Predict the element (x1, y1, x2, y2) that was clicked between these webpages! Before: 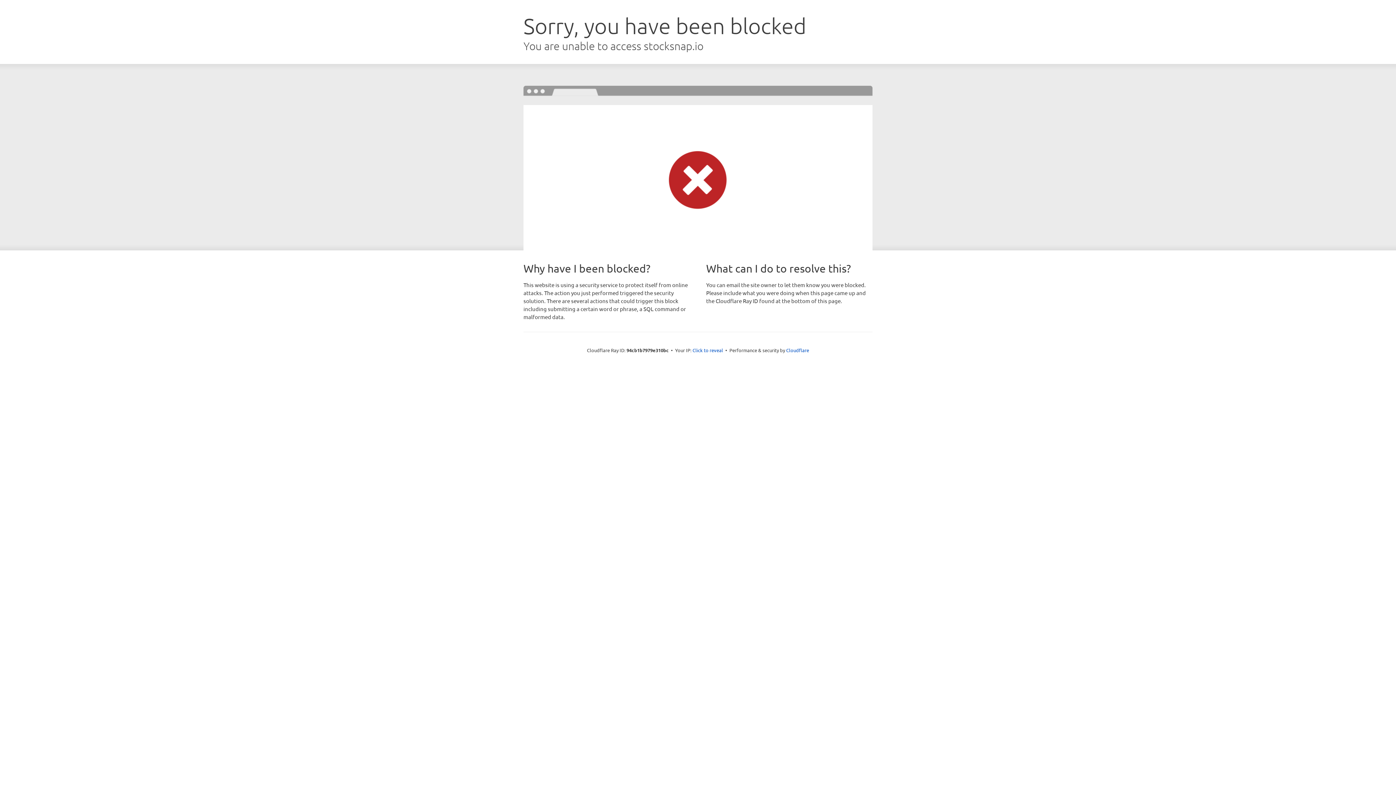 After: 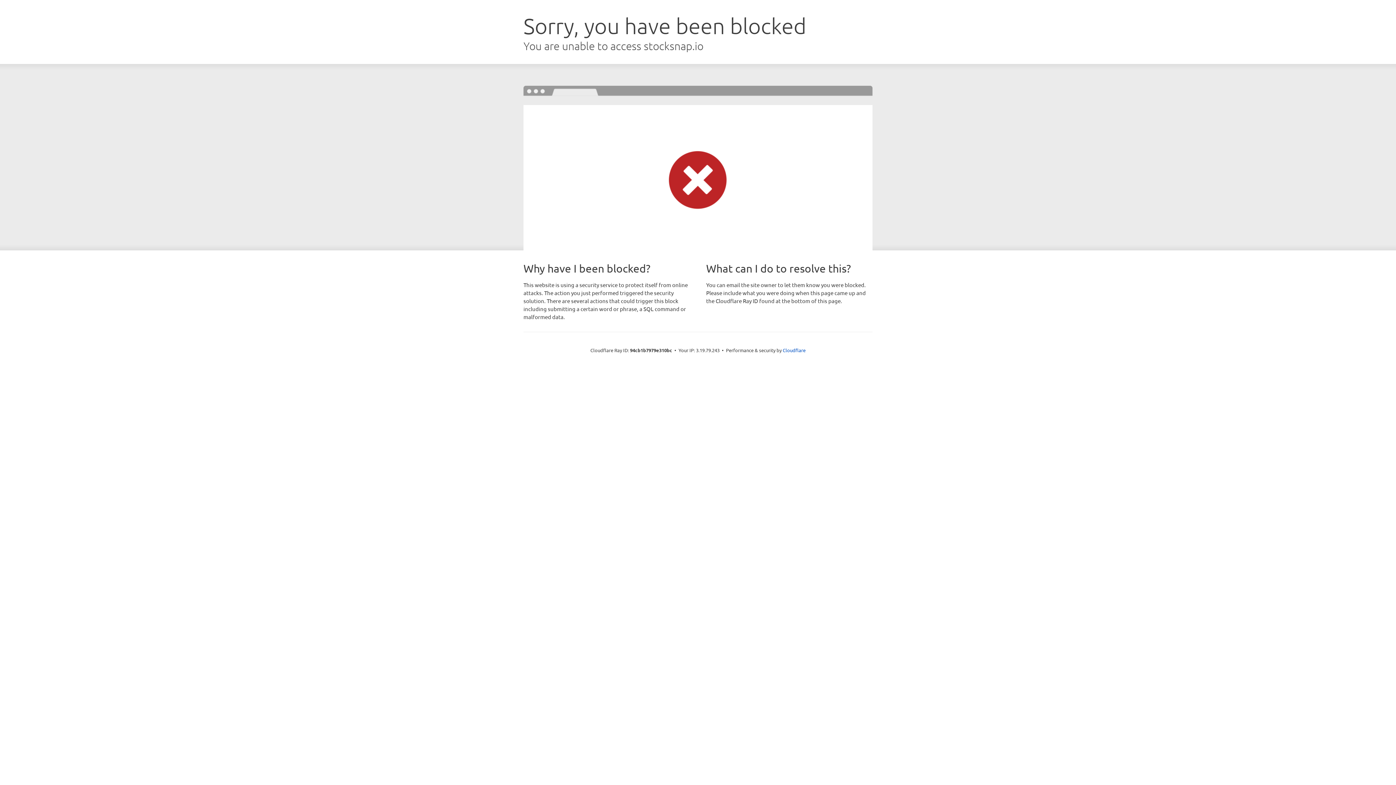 Action: label: Click to reveal bbox: (692, 346, 723, 353)